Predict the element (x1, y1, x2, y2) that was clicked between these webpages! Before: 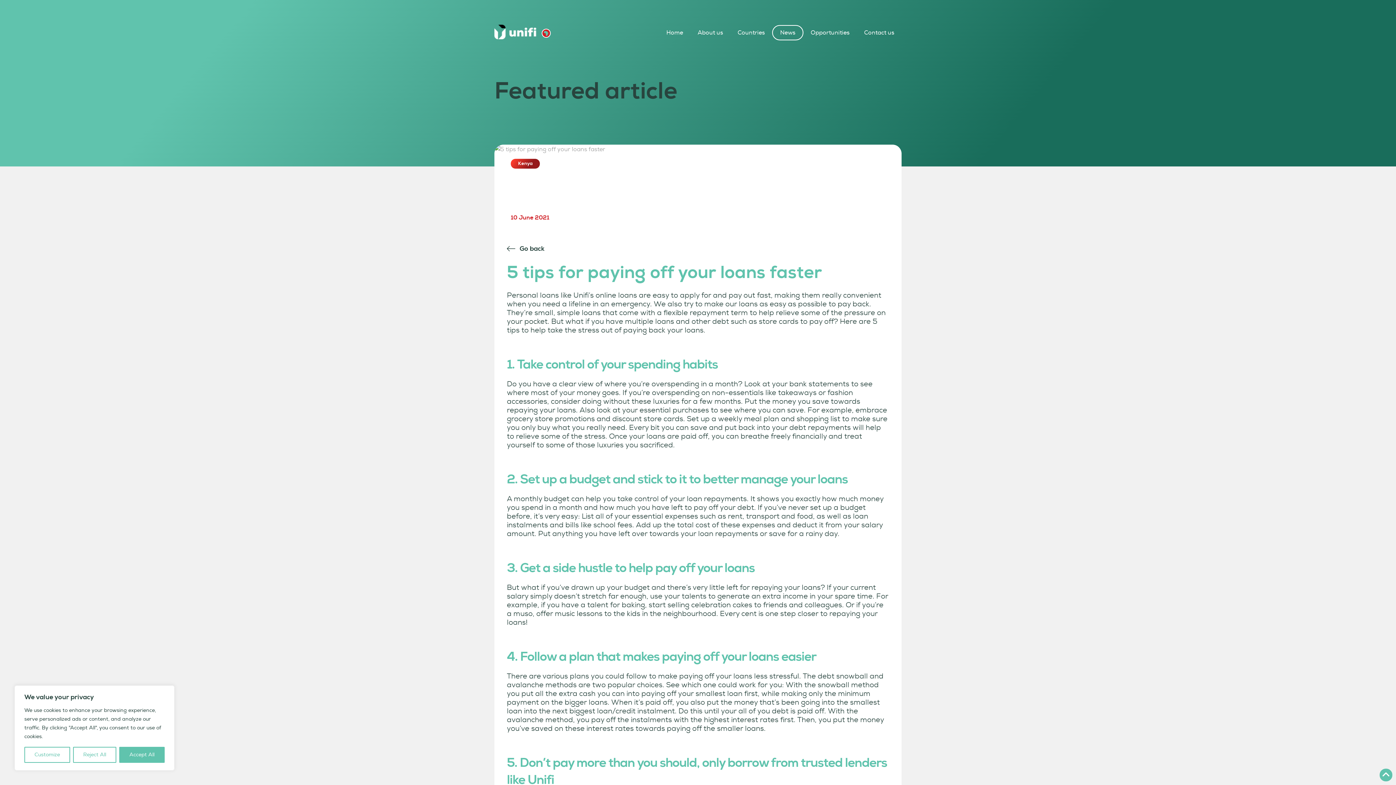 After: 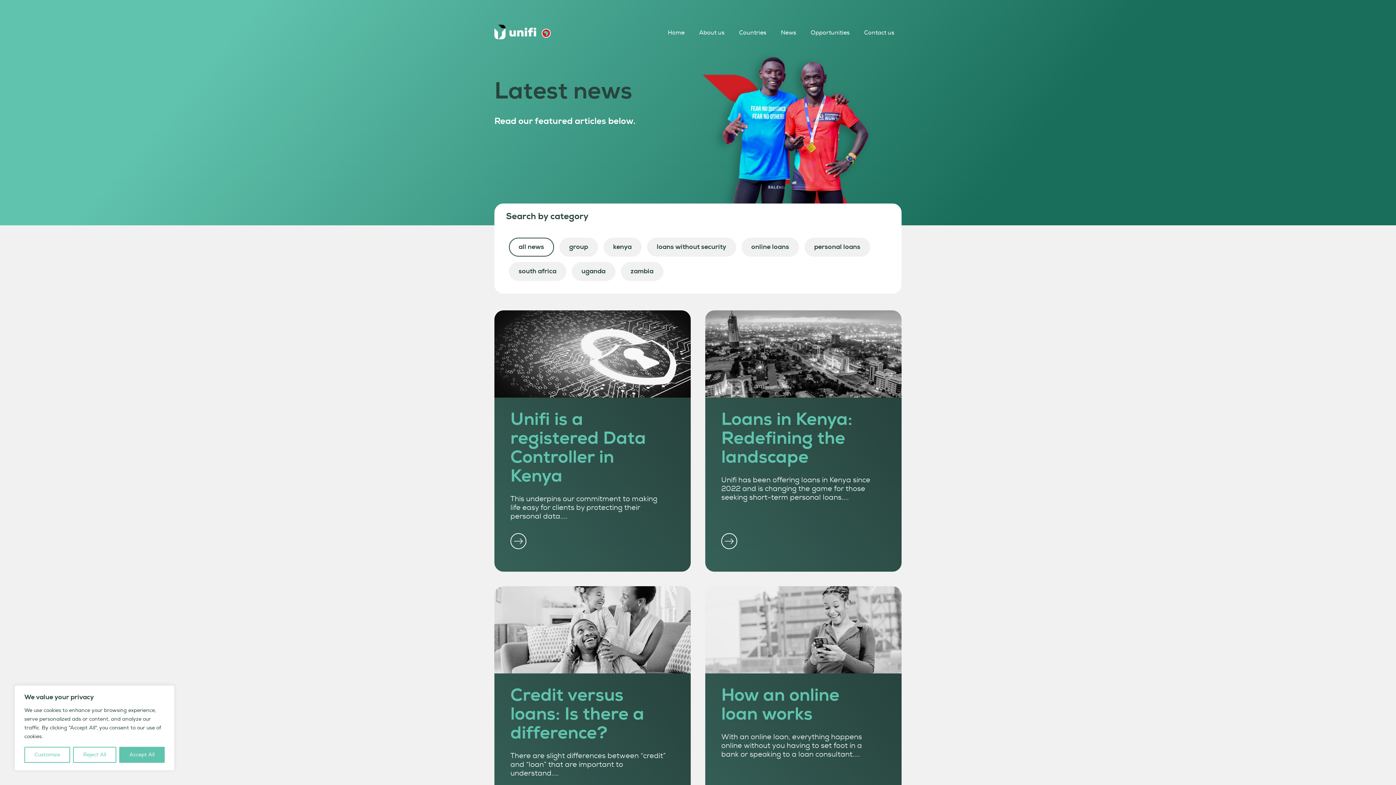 Action: bbox: (510, 158, 540, 168) label: Kenya